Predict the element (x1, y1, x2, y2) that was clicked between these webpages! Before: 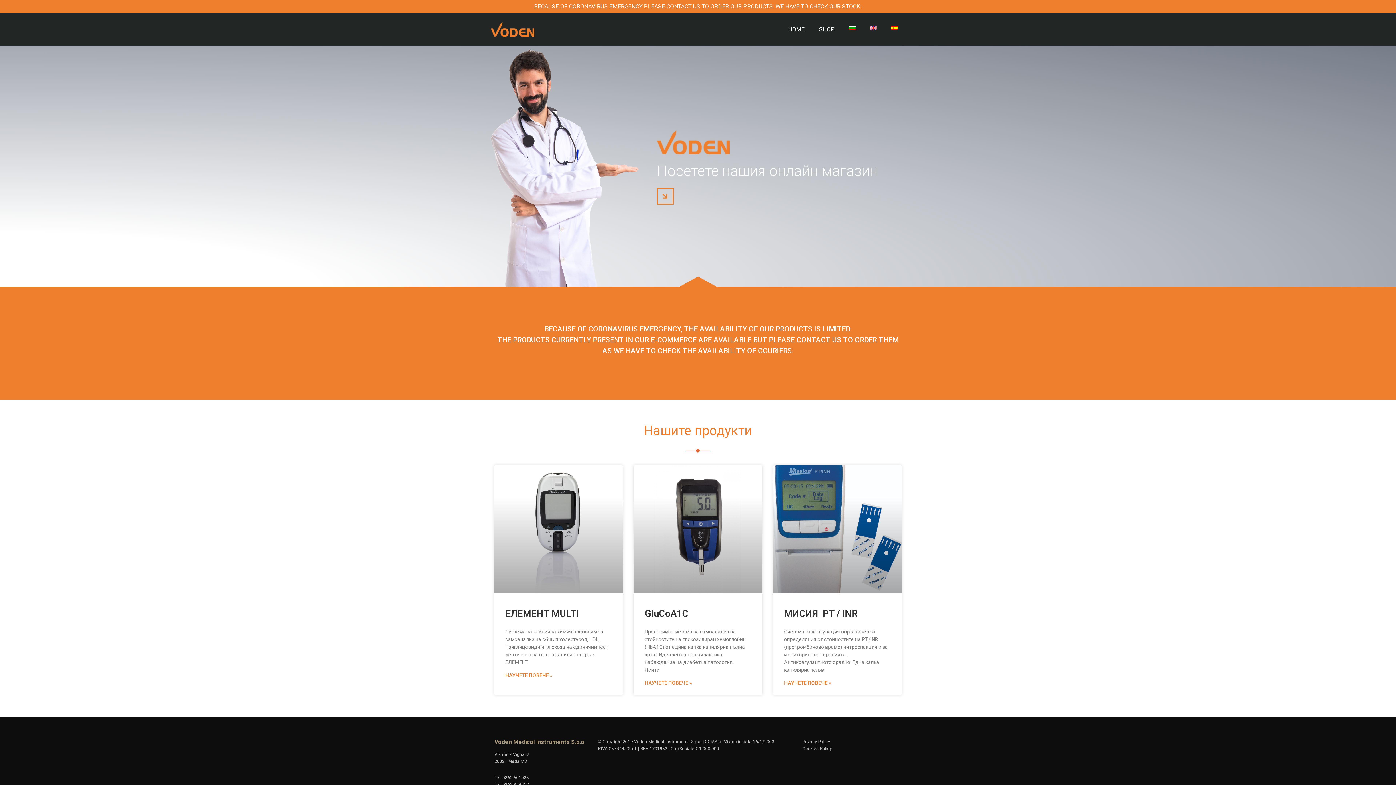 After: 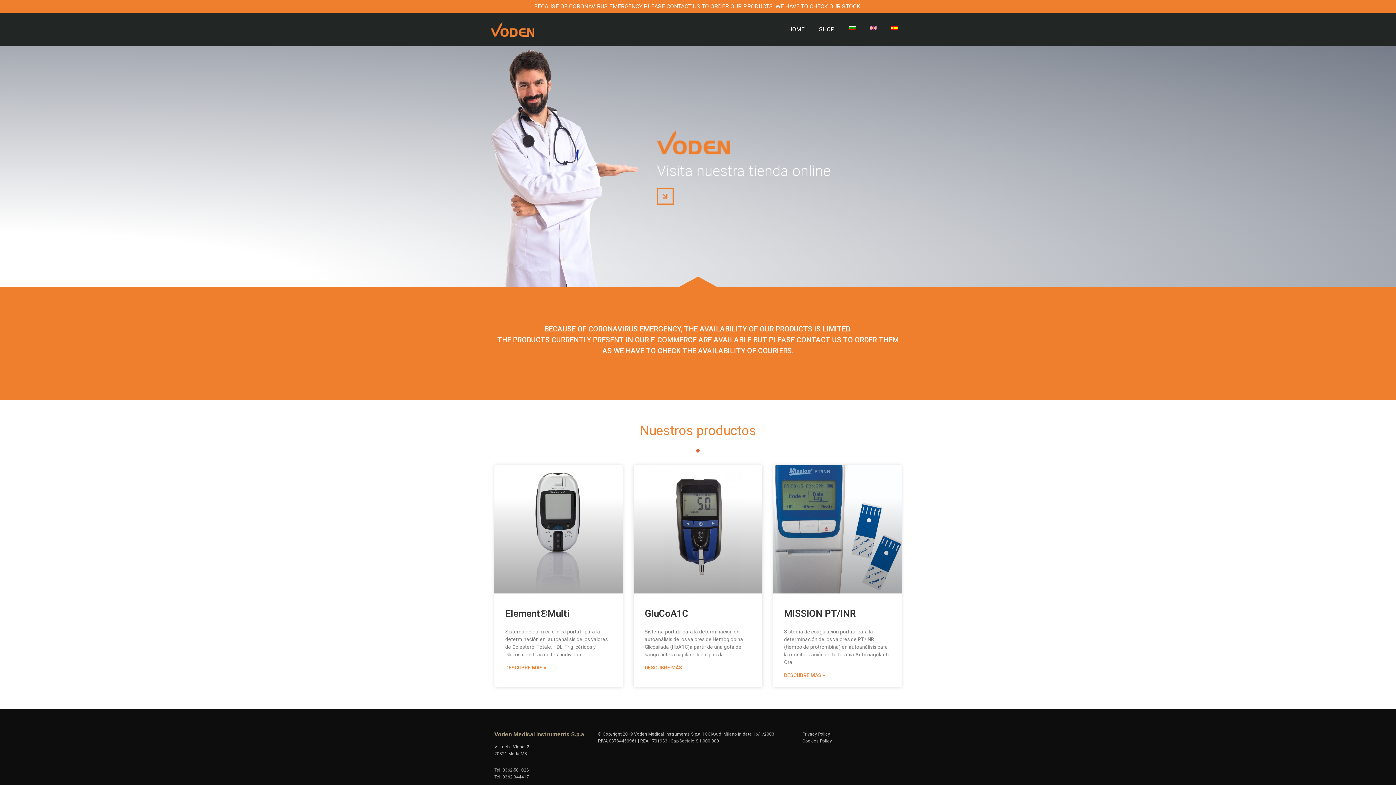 Action: bbox: (884, 21, 905, 34)